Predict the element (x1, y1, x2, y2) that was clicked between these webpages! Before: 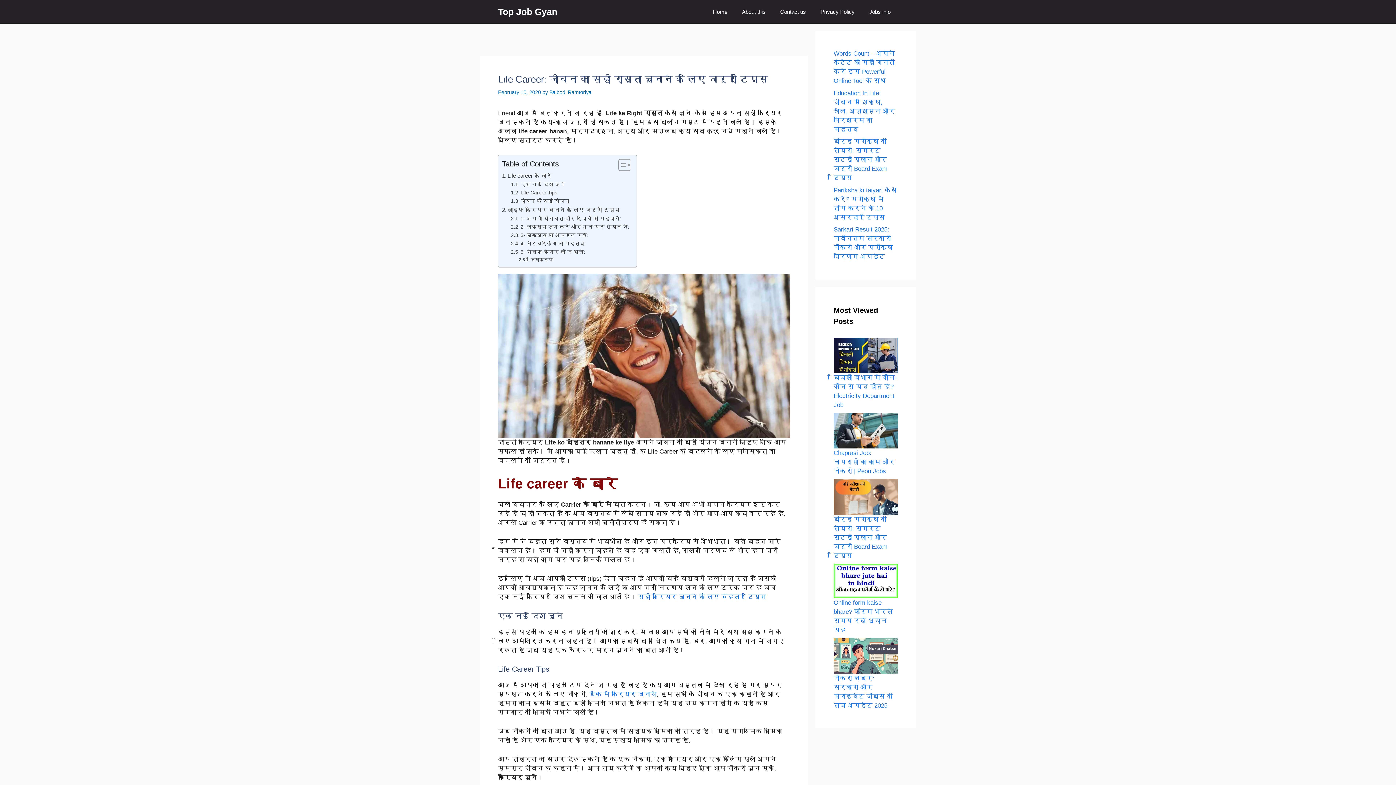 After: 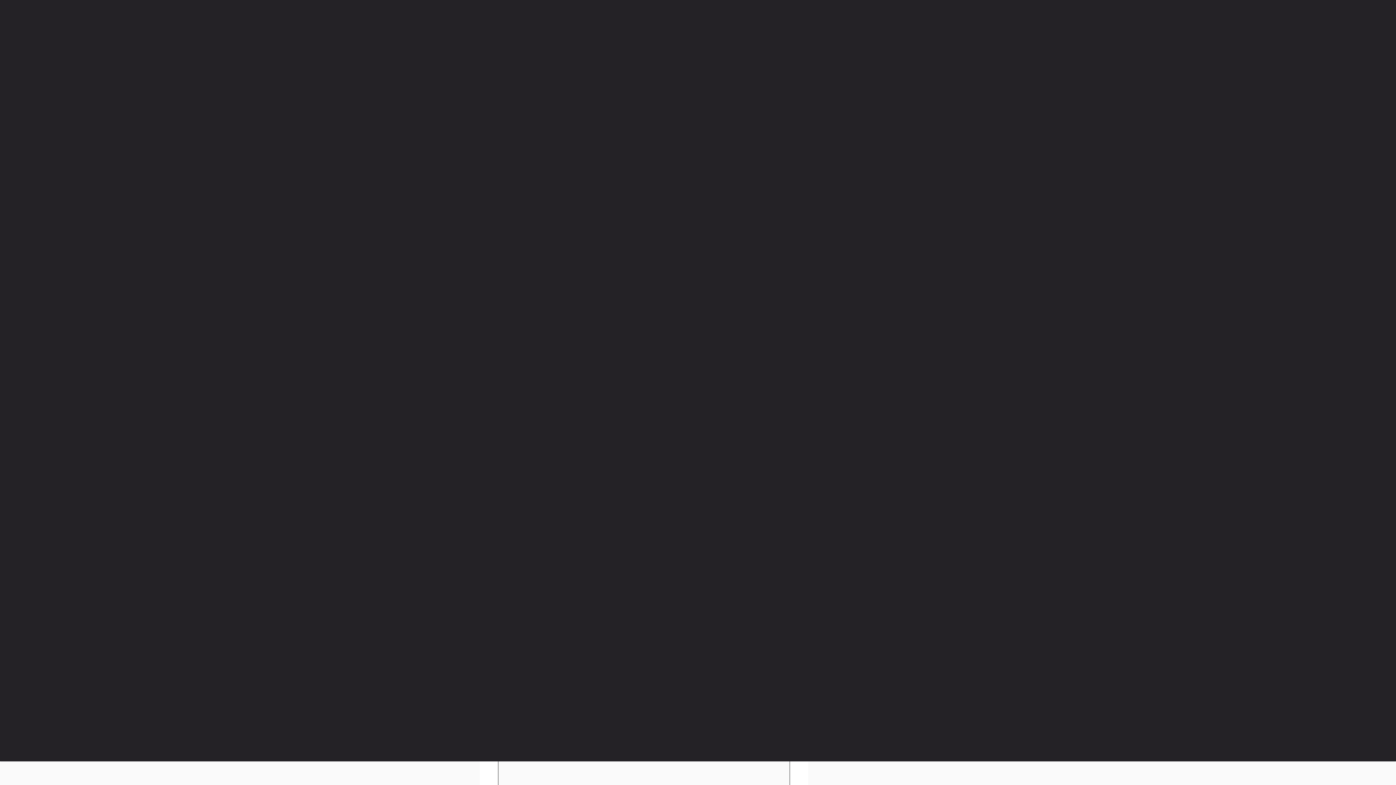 Action: label: जीवन की बड़ी योजना bbox: (510, 197, 569, 205)